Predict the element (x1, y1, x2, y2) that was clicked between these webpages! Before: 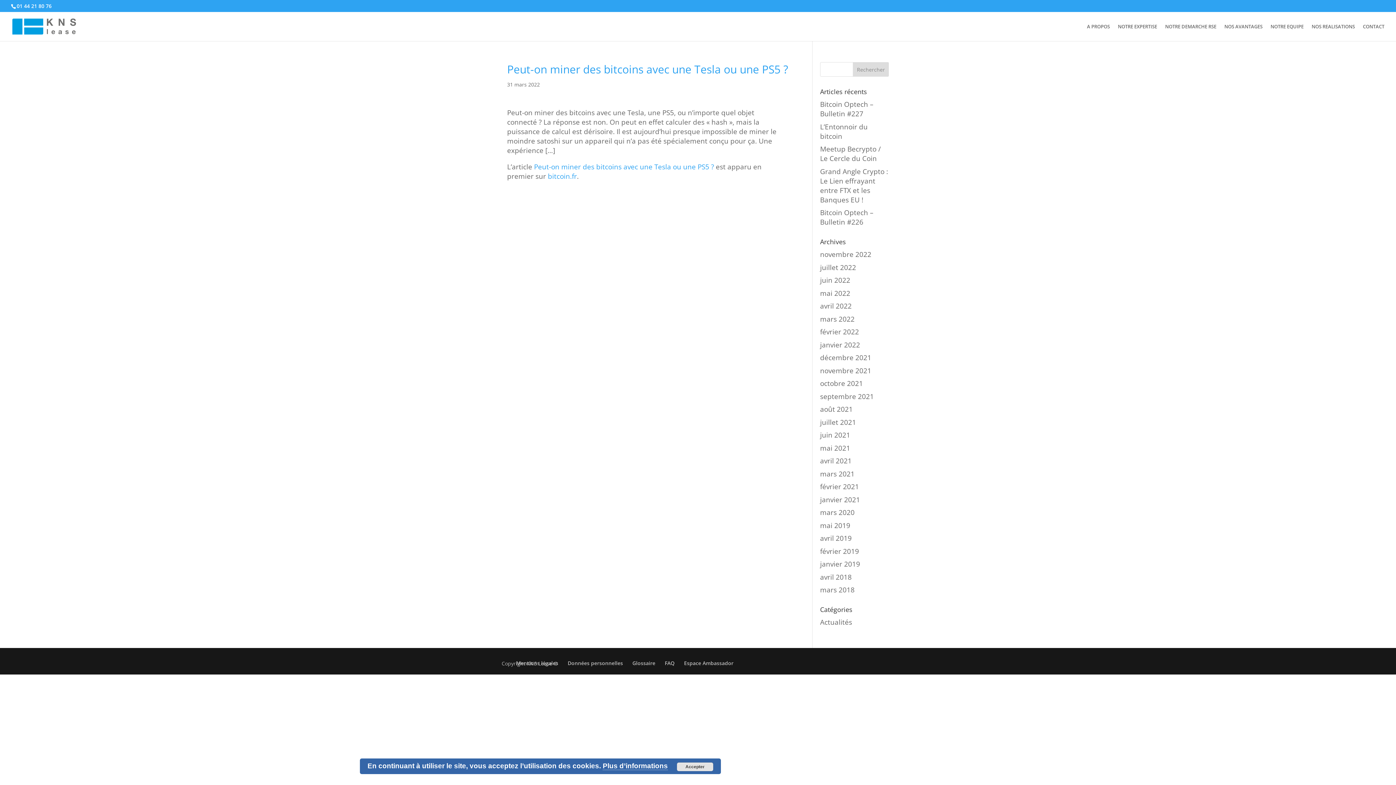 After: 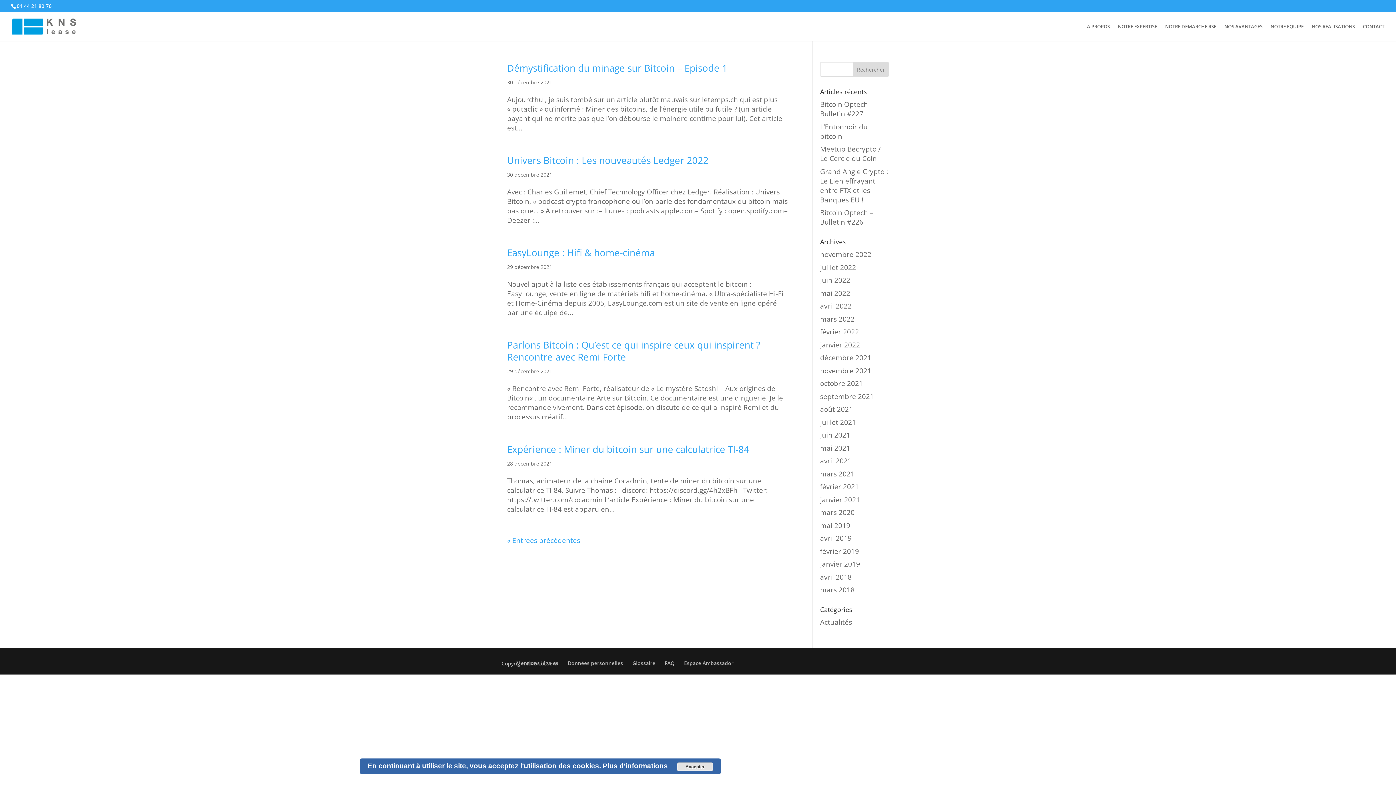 Action: bbox: (820, 353, 871, 362) label: décembre 2021